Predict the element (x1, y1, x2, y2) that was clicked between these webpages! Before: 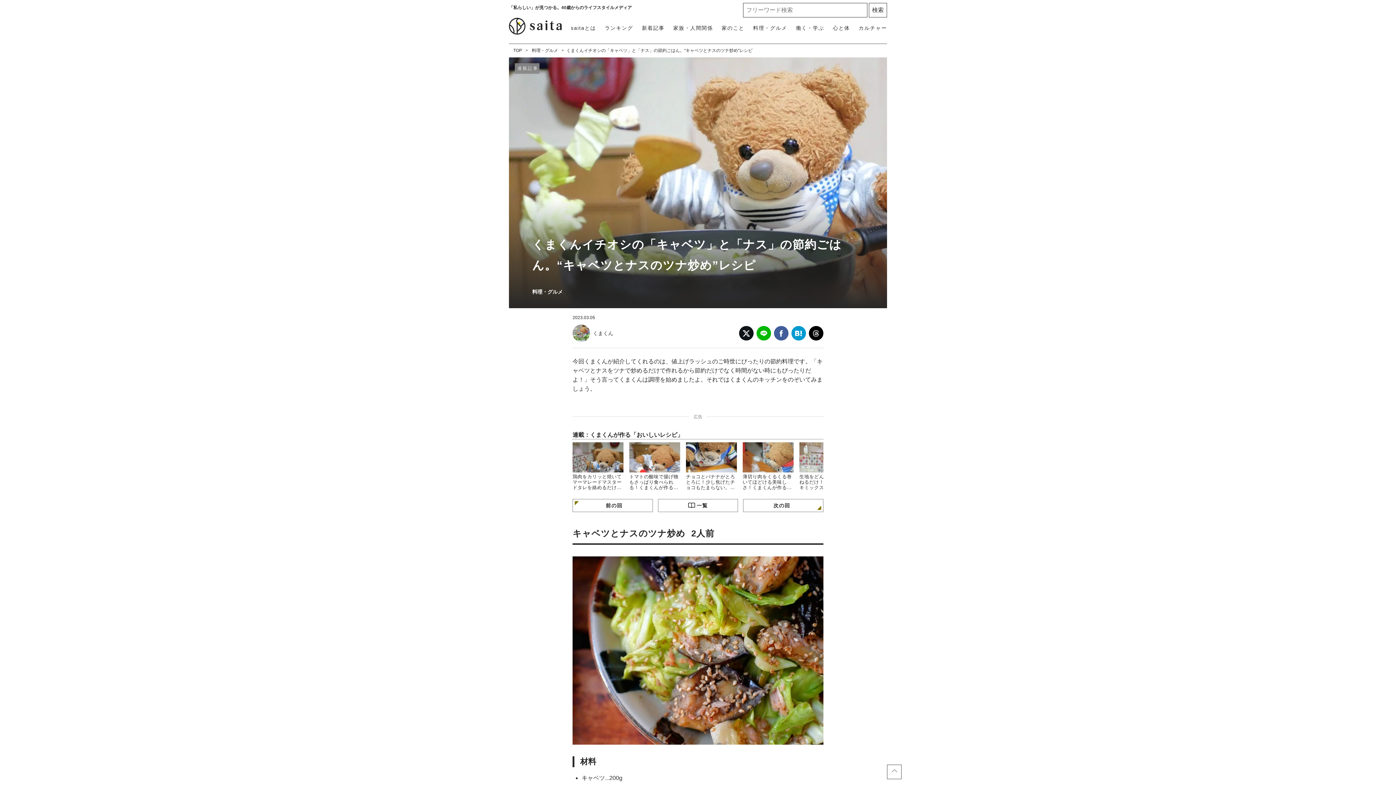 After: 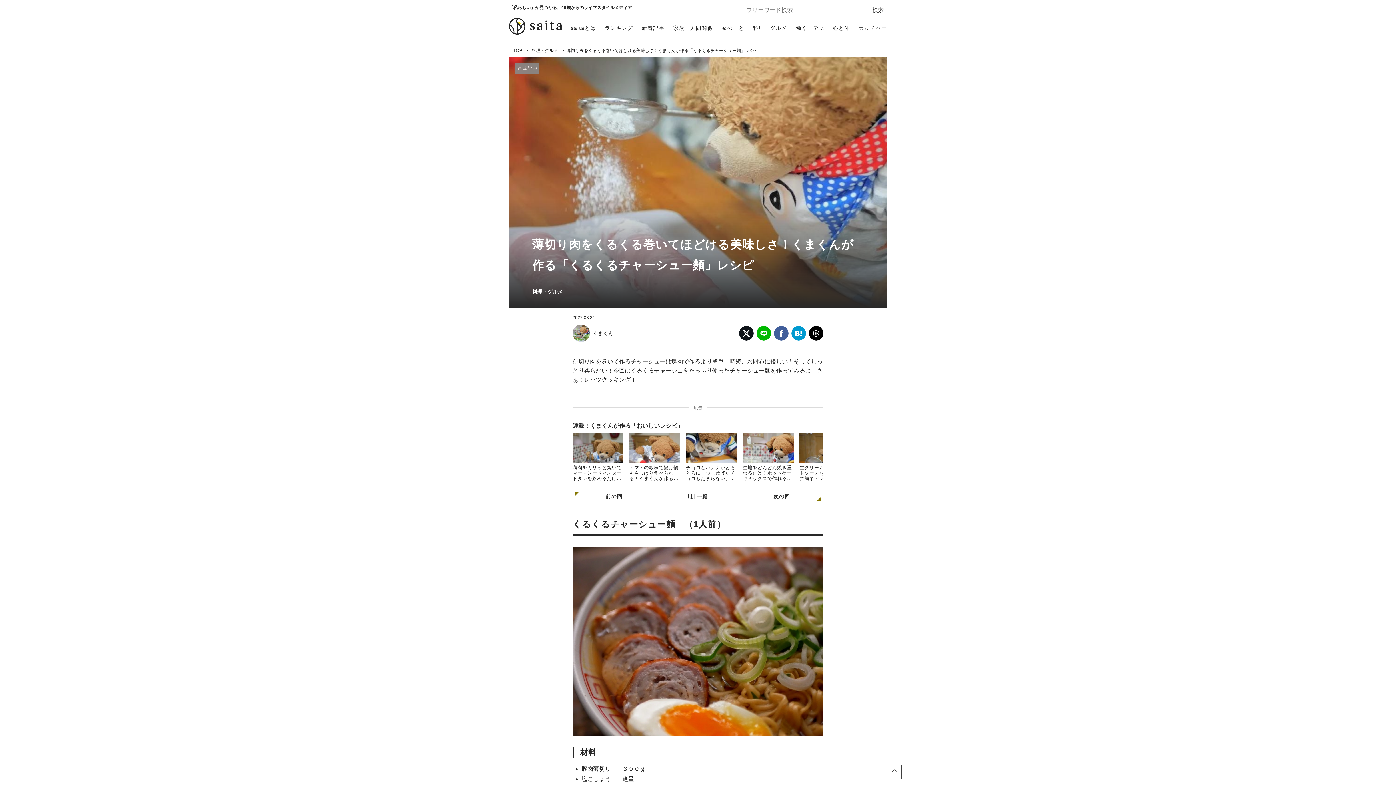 Action: label: 薄切り肉をくるくる巻いてほどける美味しさ！くまくんが作る「くるくるチャーシュー麵」レシピ bbox: (742, 442, 793, 493)